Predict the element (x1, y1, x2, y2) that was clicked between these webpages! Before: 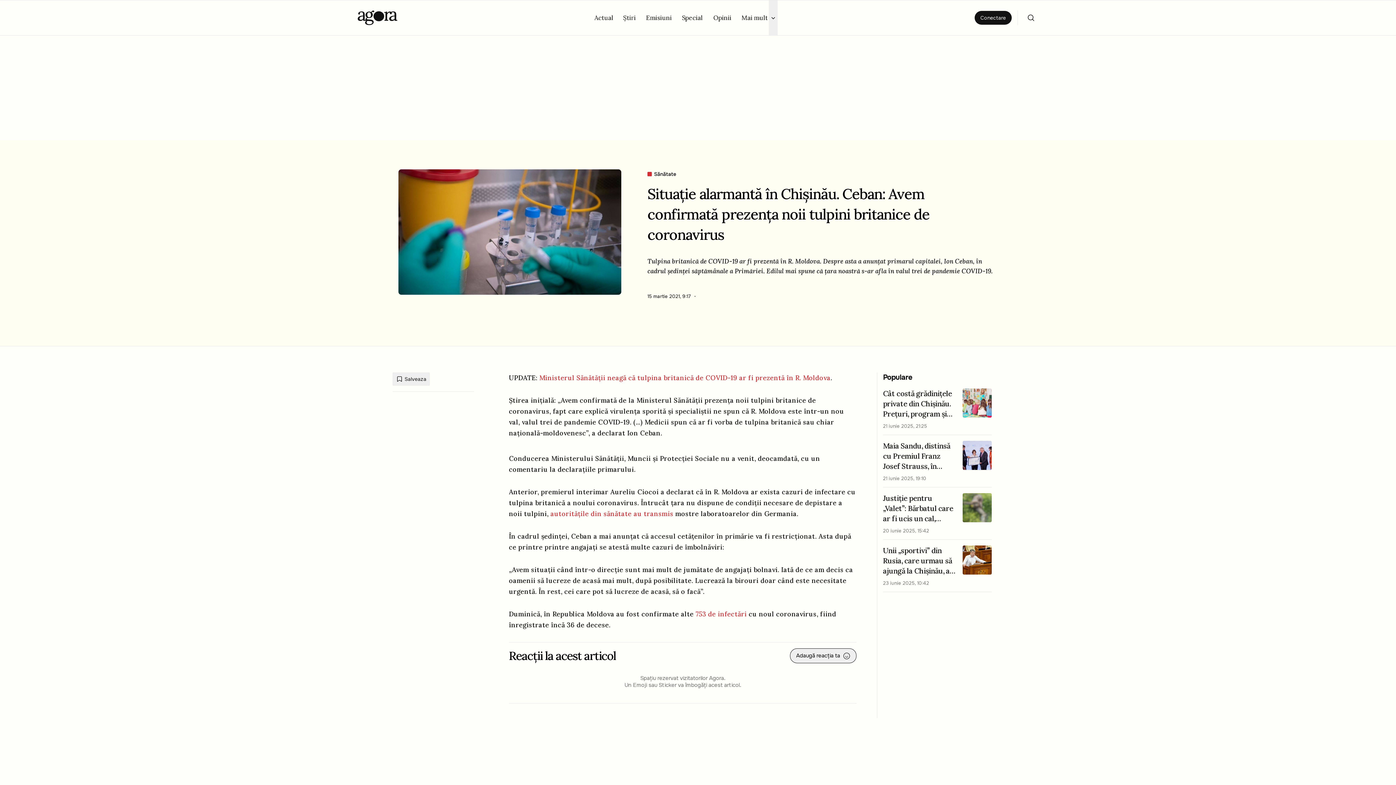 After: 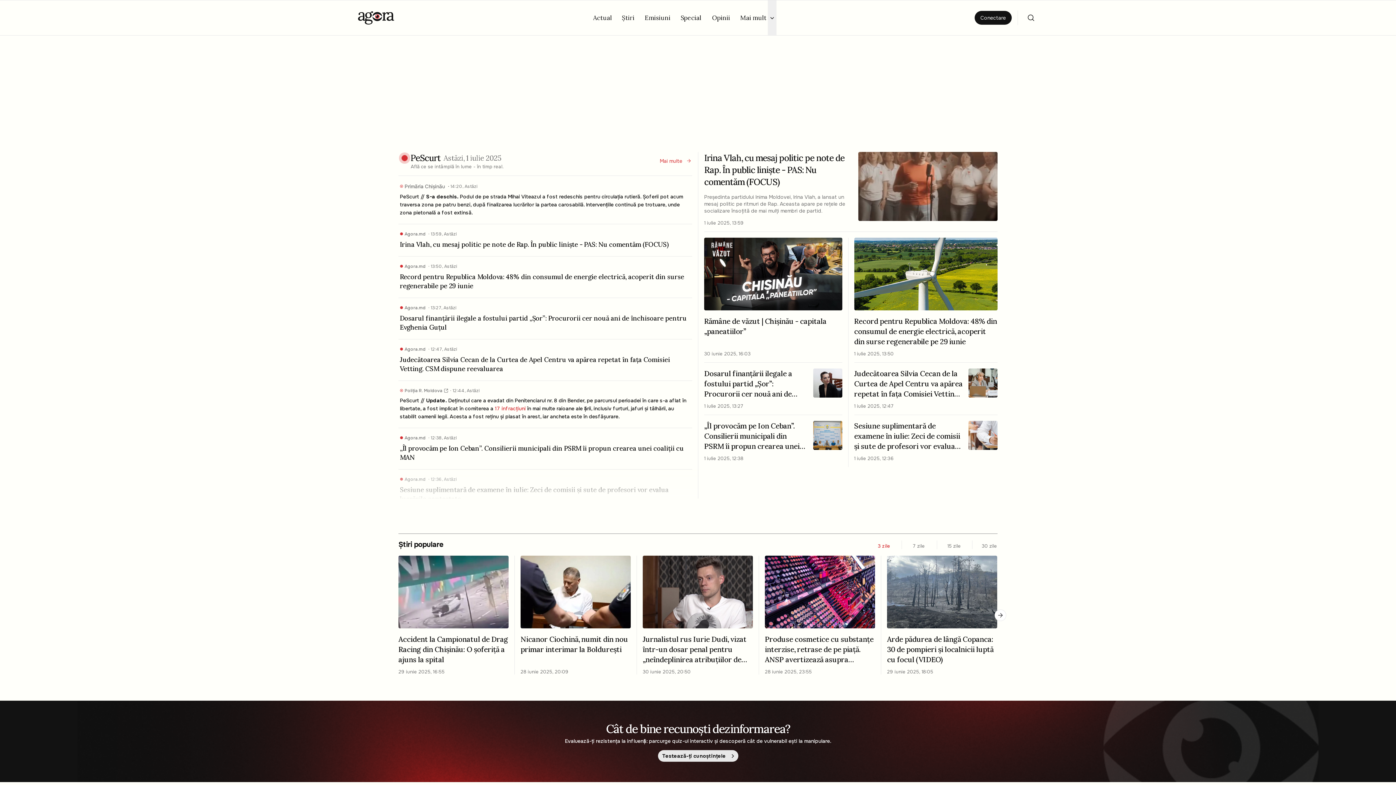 Action: bbox: (357, 10, 397, 25)